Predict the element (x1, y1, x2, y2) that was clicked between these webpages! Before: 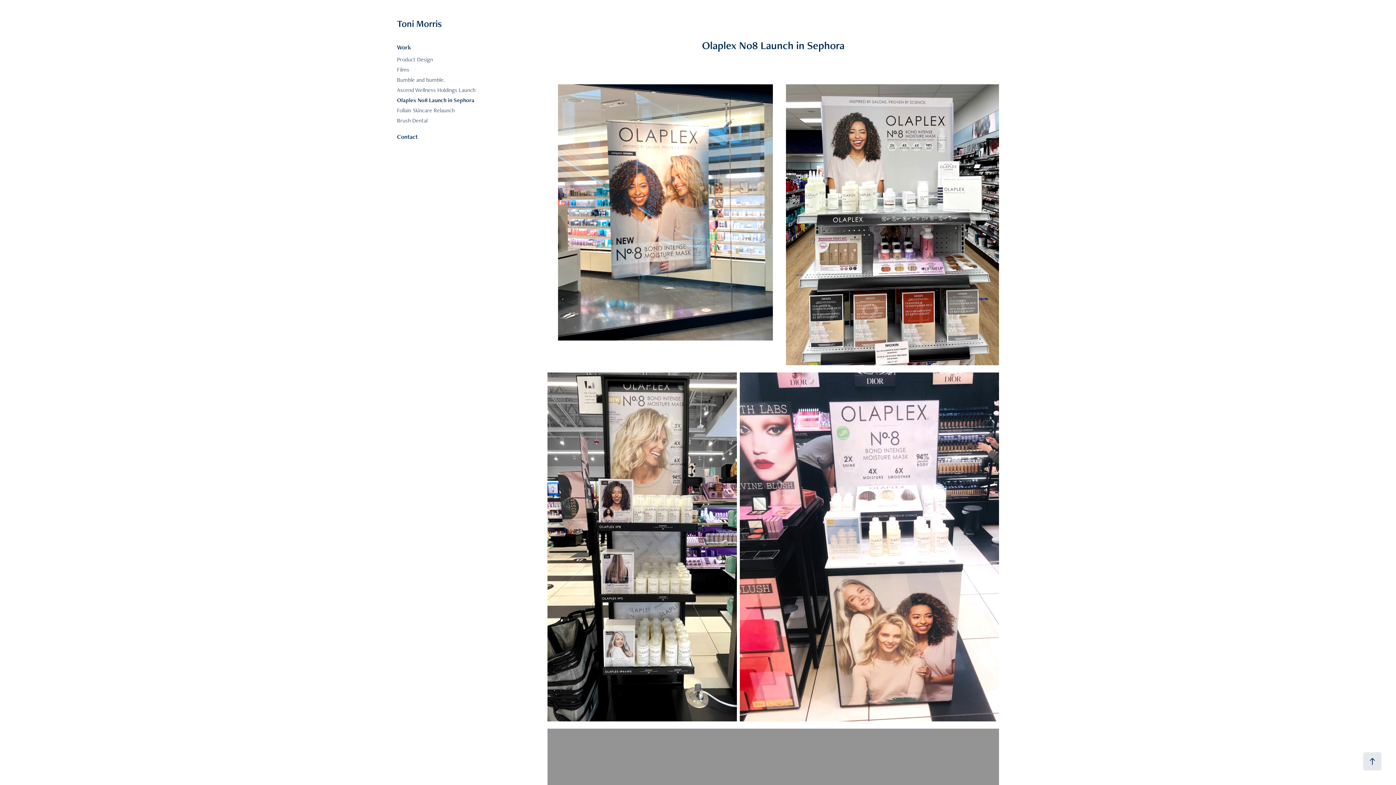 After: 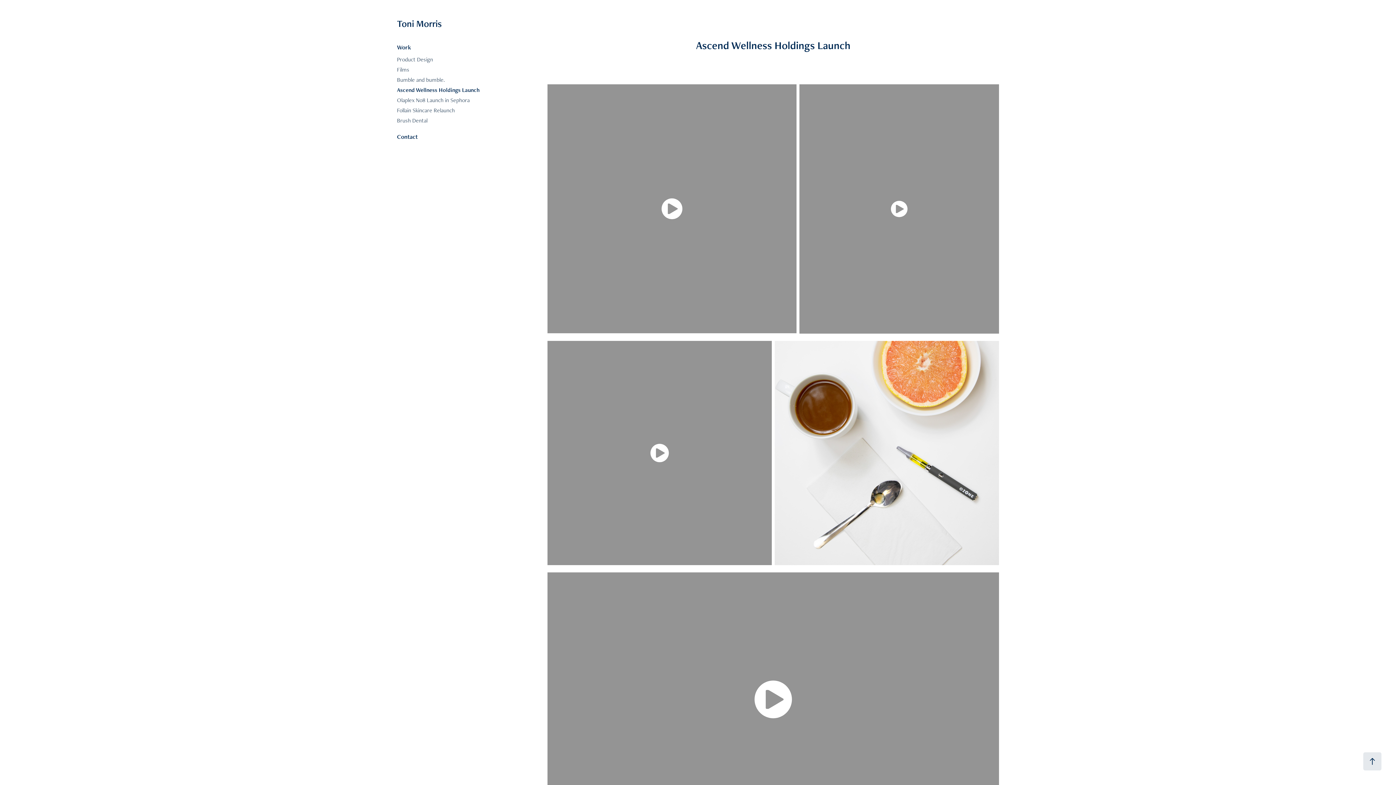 Action: label: Ascend Wellness Holdings Launch bbox: (397, 86, 475, 93)